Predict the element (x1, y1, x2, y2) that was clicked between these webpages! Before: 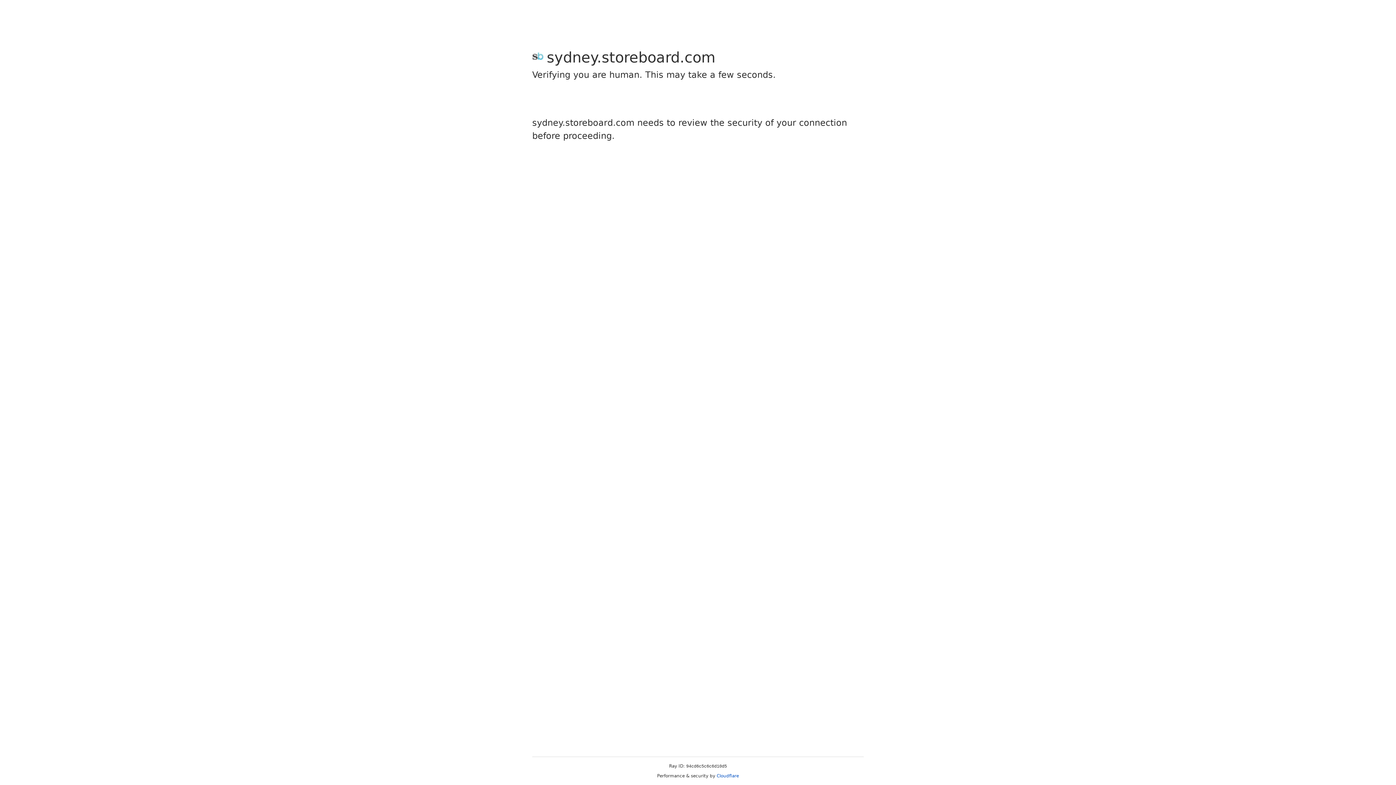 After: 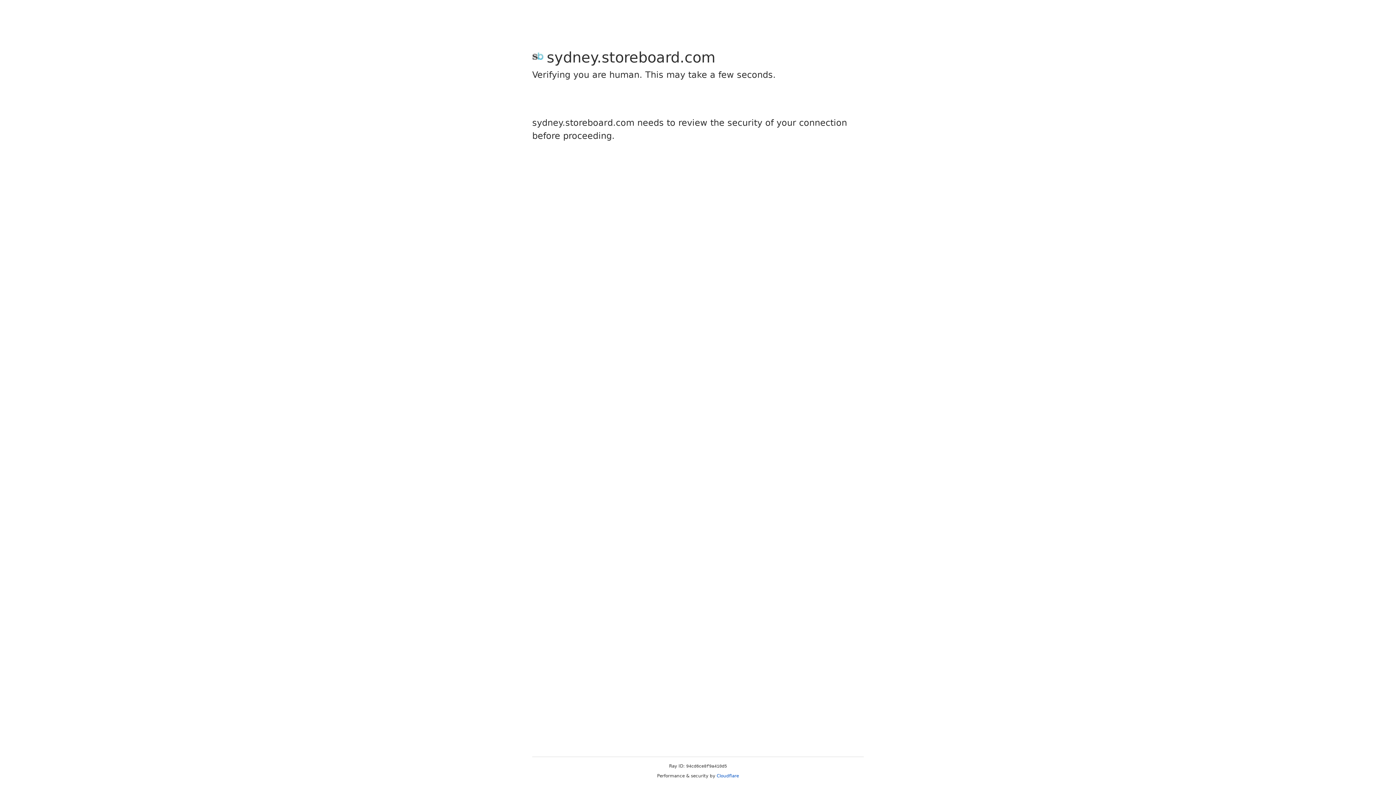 Action: bbox: (716, 773, 739, 778) label: Cloudflare